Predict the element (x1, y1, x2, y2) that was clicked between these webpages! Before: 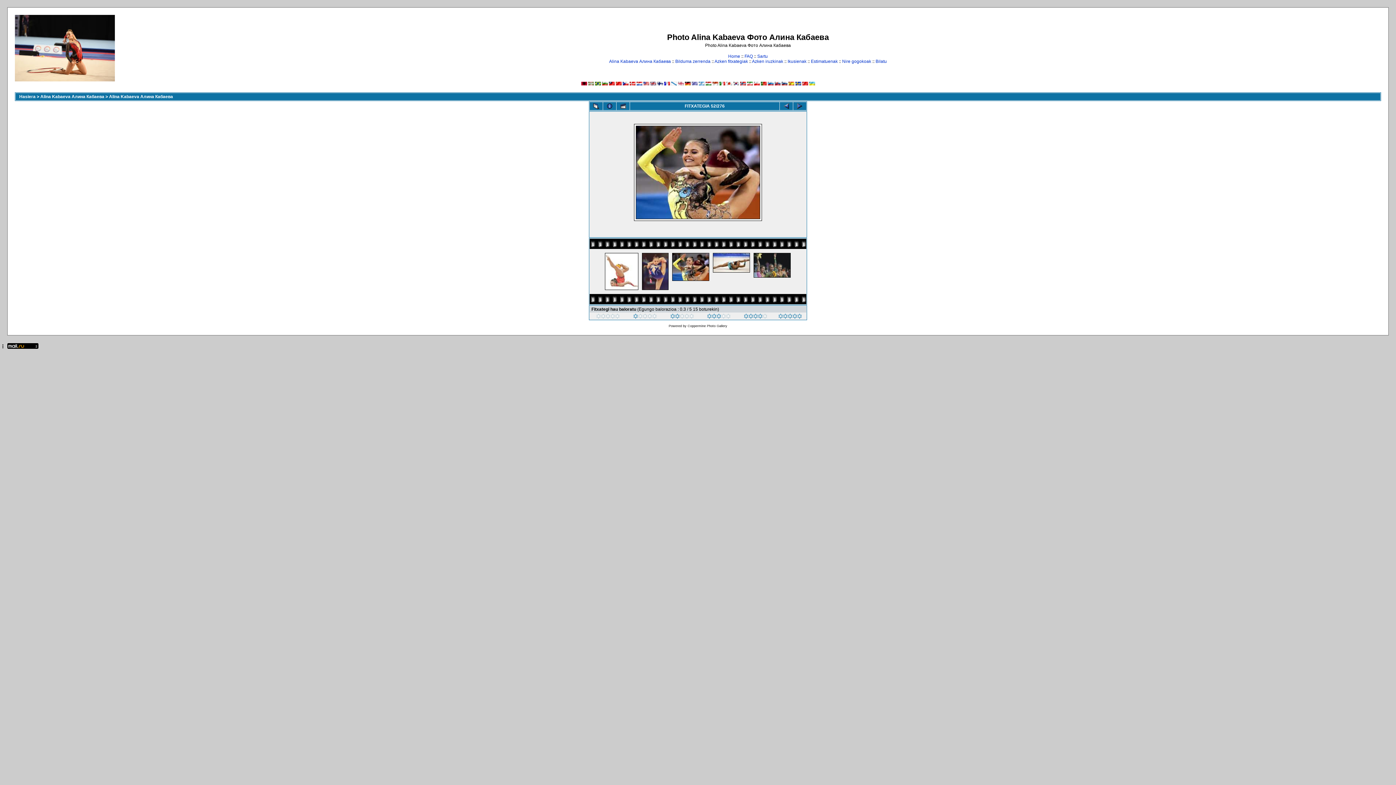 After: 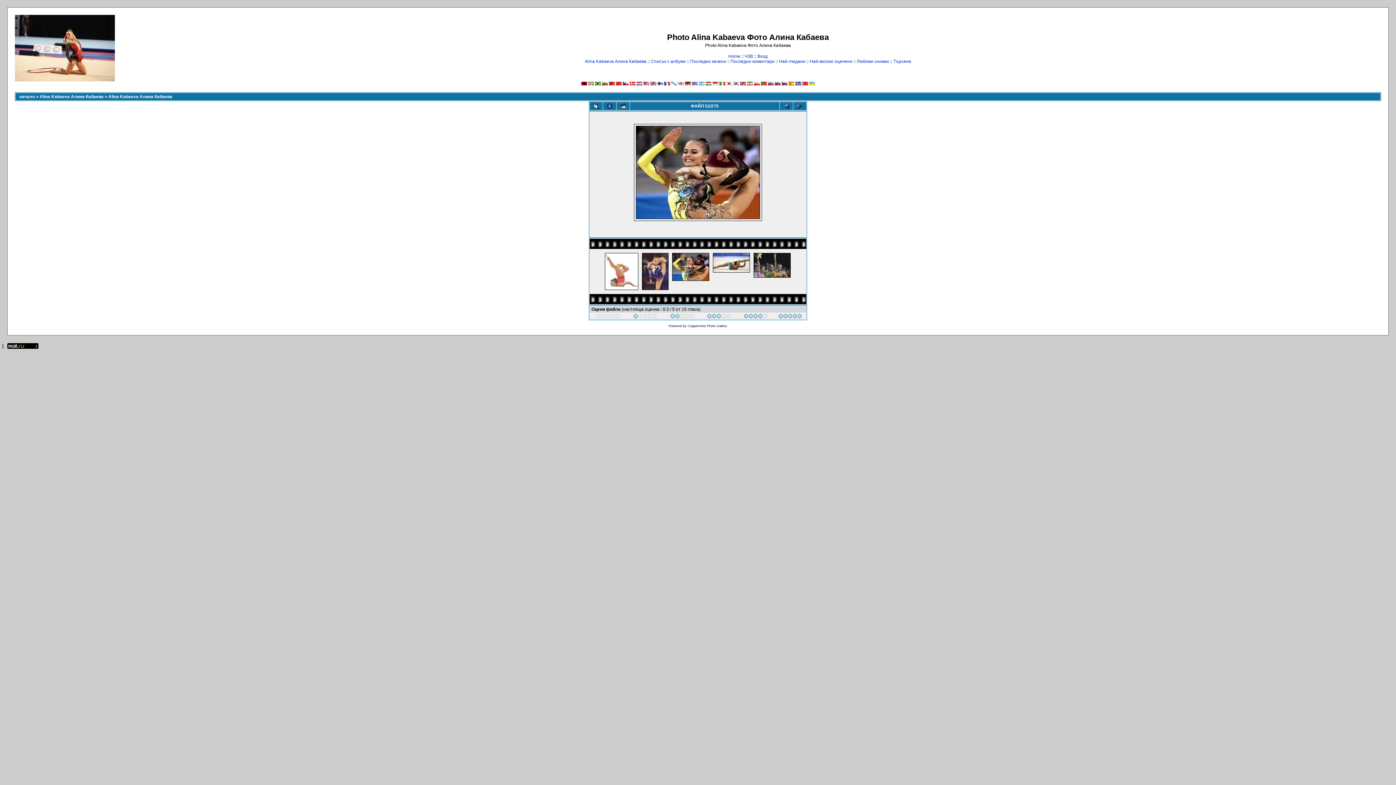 Action: bbox: (602, 81, 607, 86)